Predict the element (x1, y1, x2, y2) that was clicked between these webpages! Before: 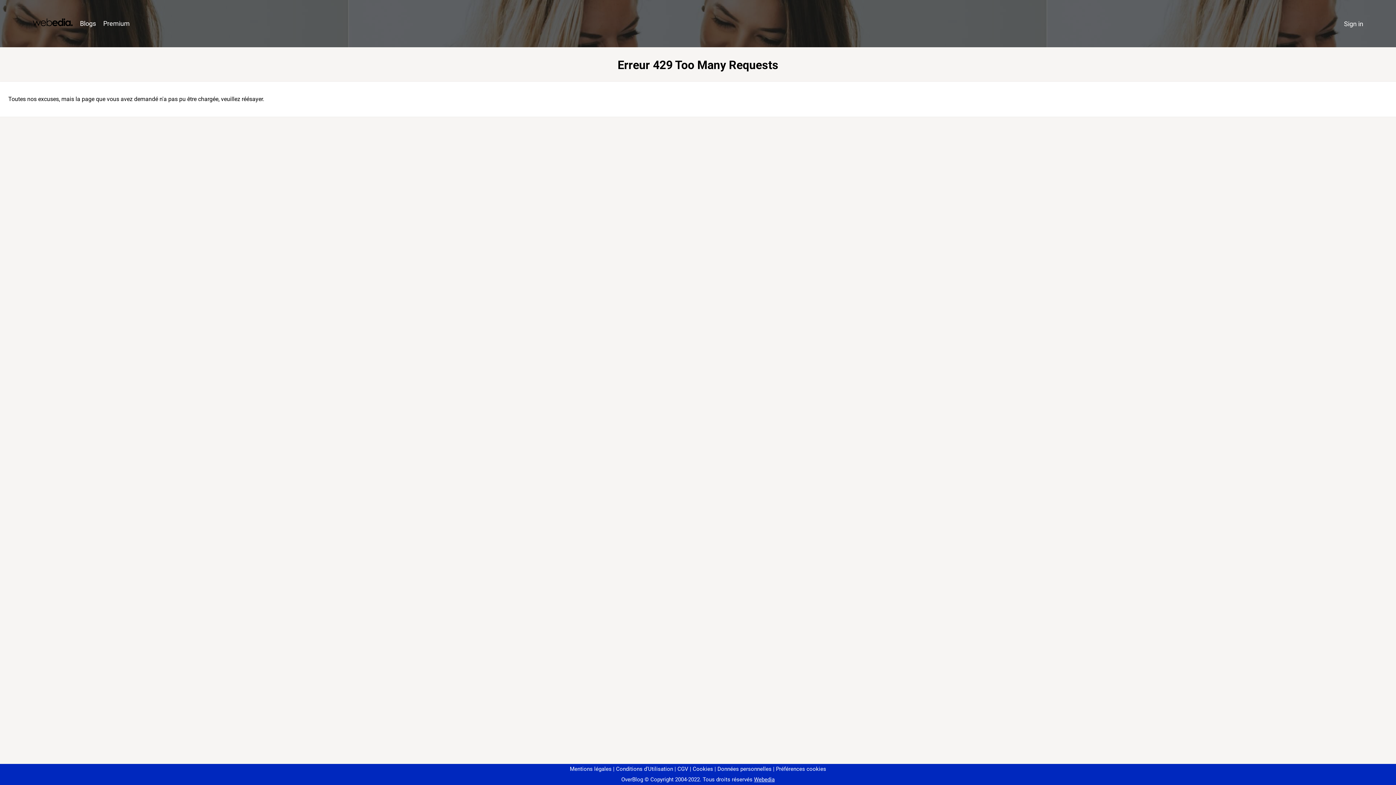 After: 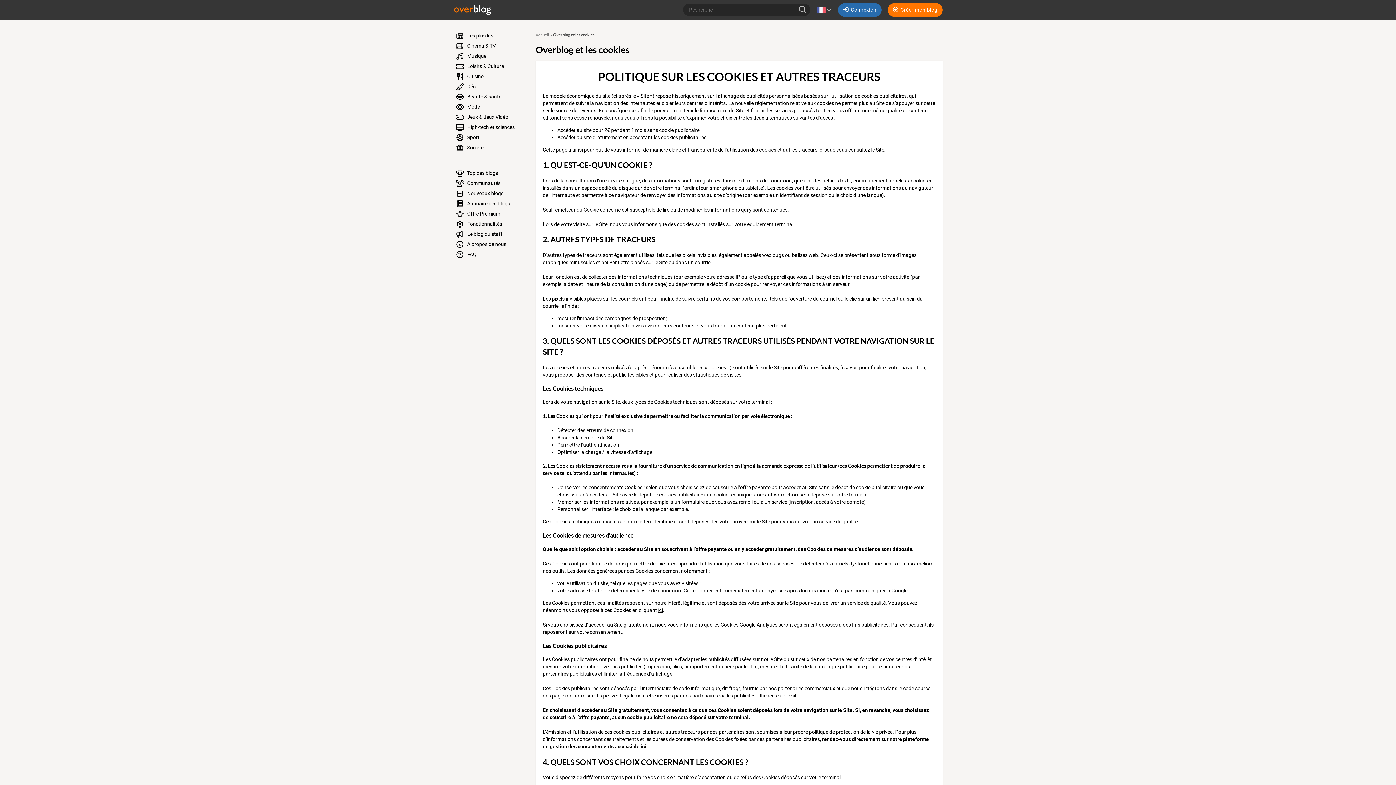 Action: bbox: (690, 766, 713, 772) label: Cookies